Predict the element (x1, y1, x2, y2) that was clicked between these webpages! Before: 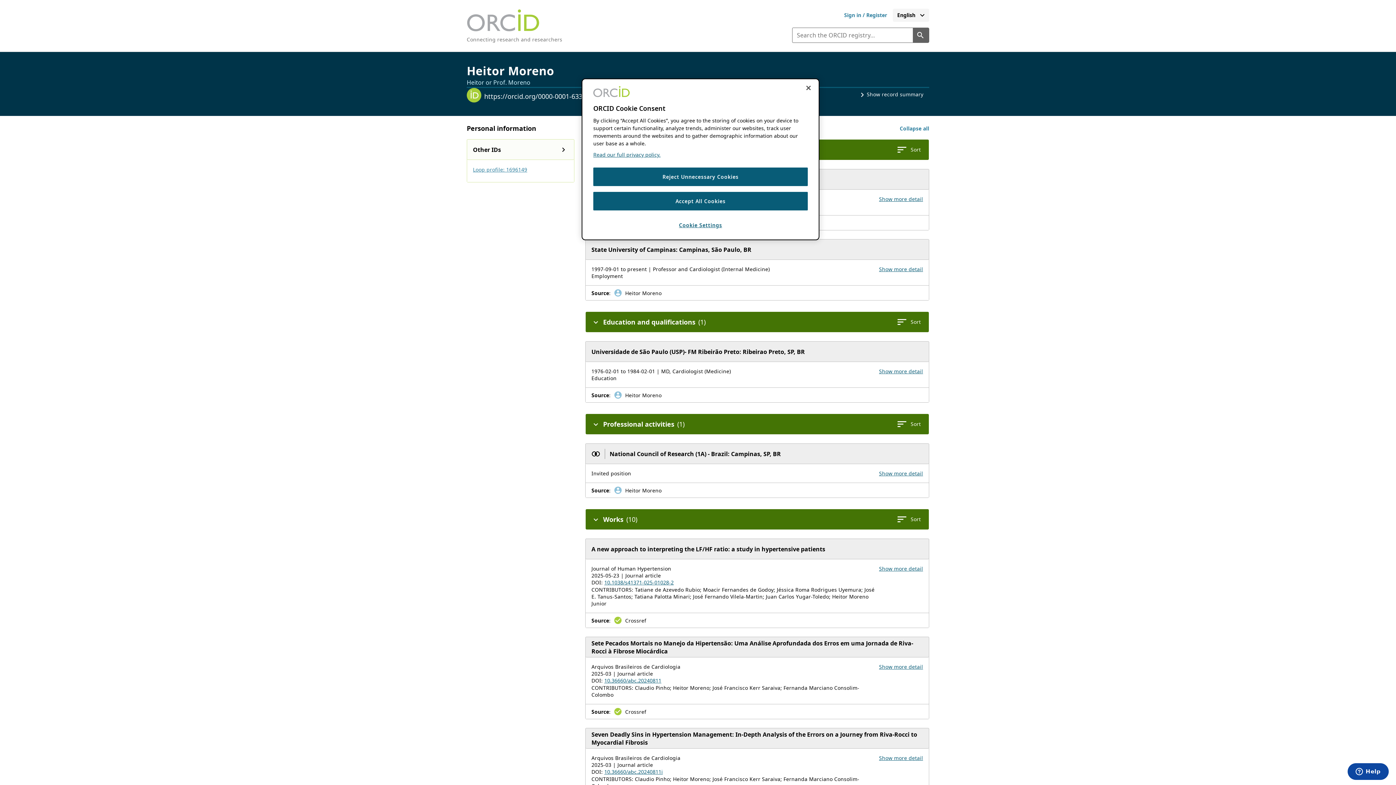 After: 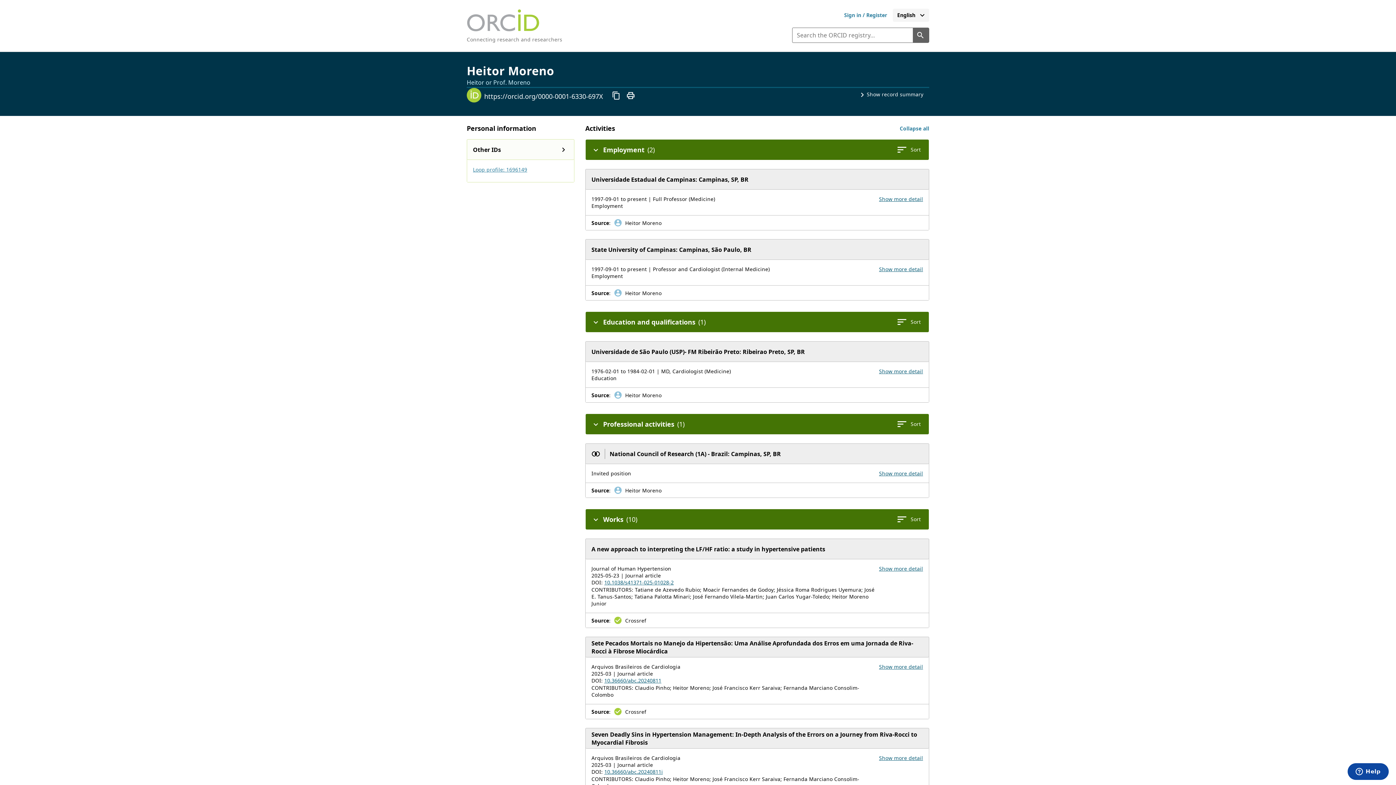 Action: label: Accept All Cookies bbox: (593, 192, 808, 210)